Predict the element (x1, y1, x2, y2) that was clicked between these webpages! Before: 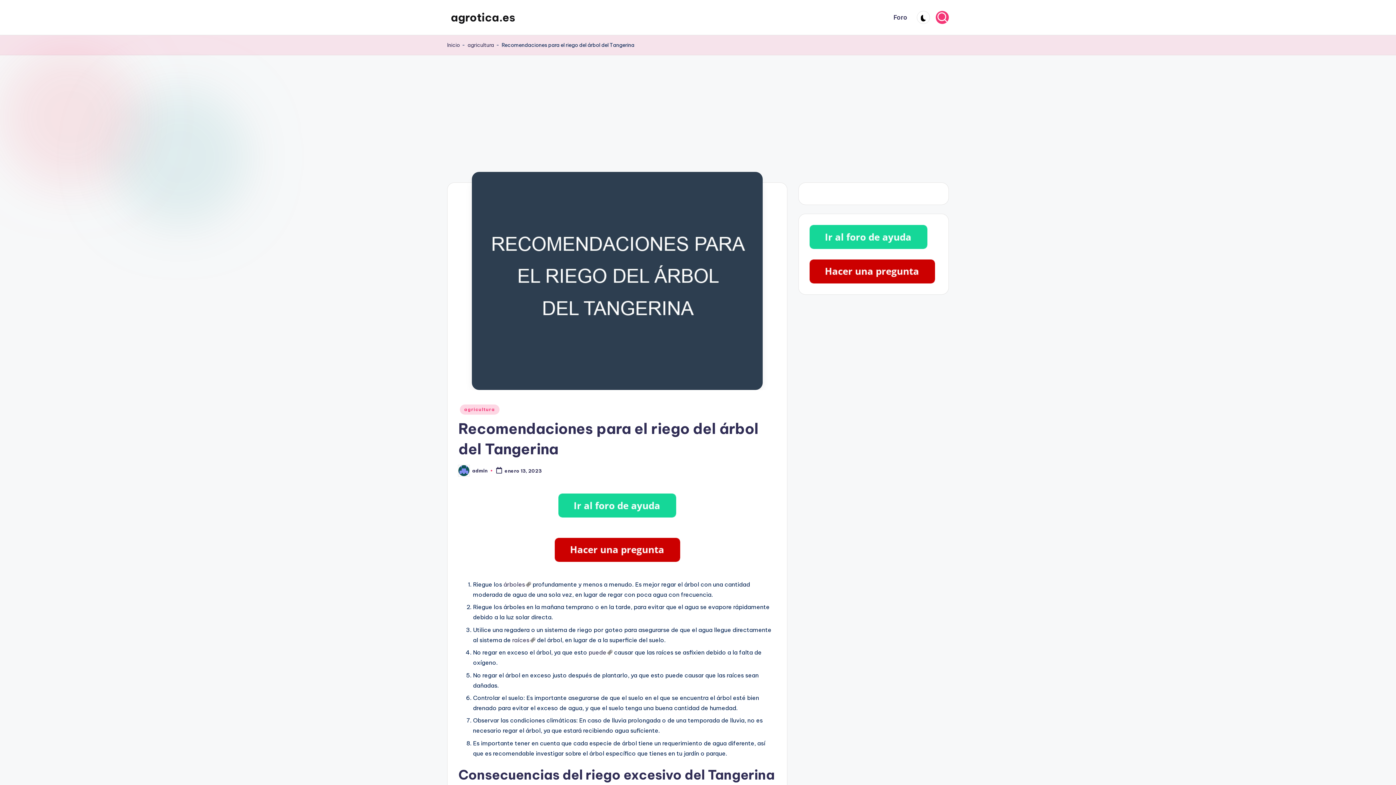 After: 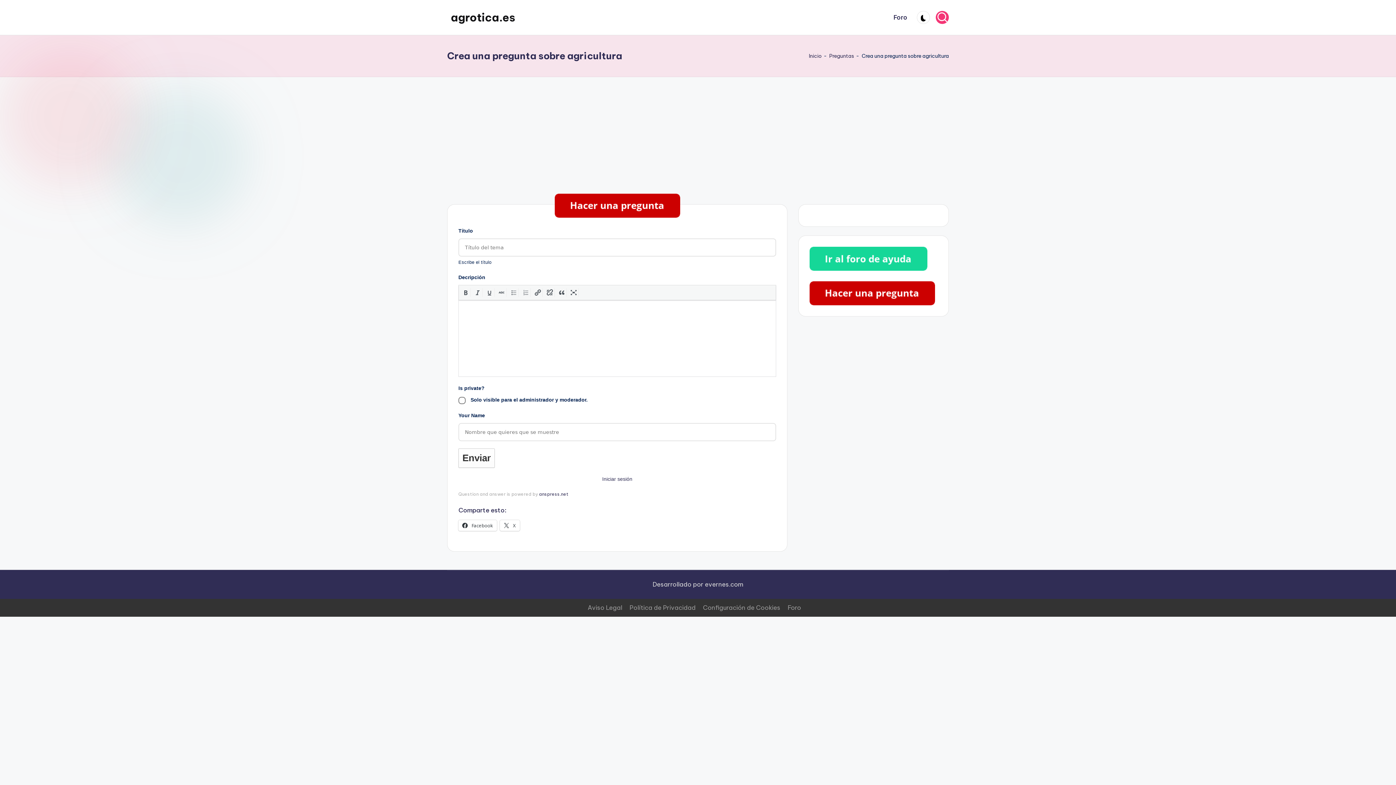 Action: bbox: (809, 267, 935, 275) label: 
